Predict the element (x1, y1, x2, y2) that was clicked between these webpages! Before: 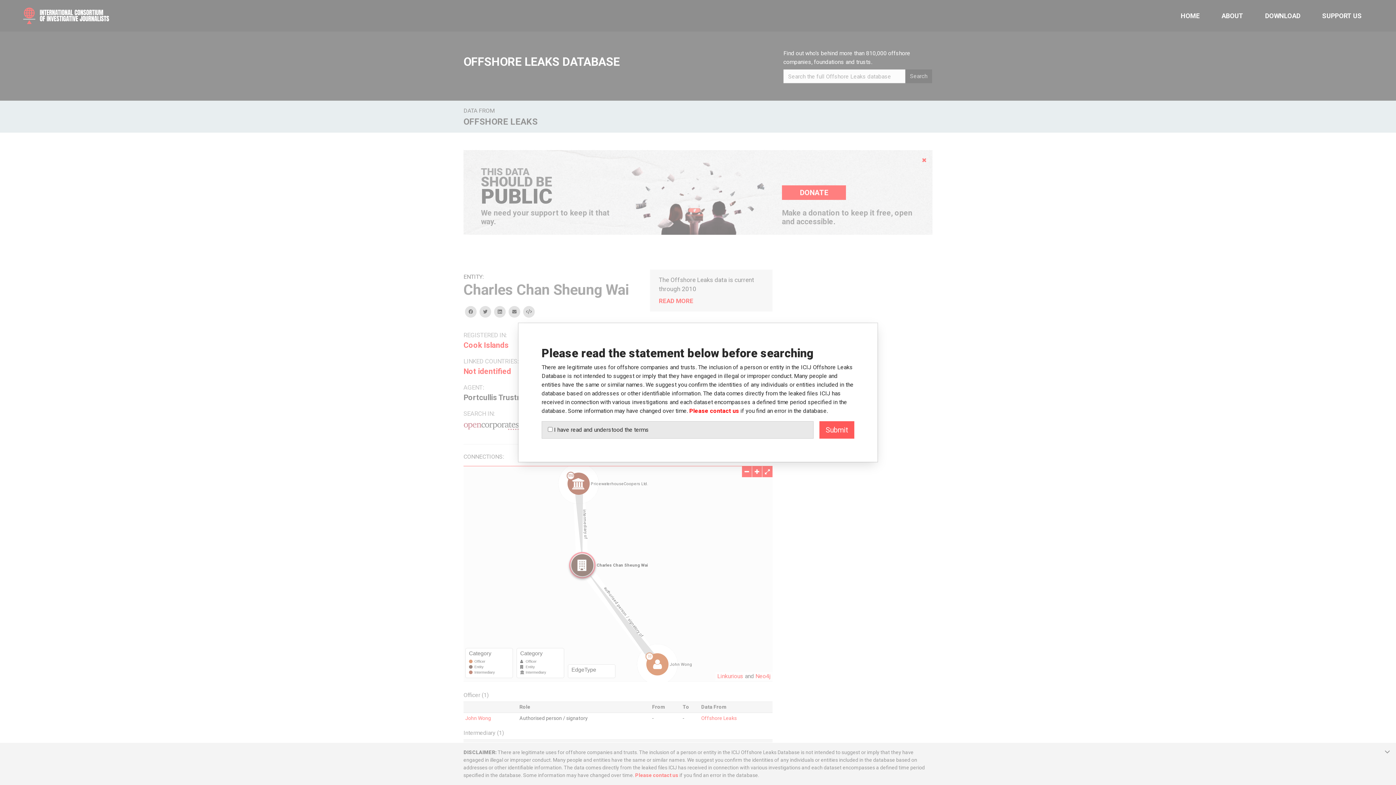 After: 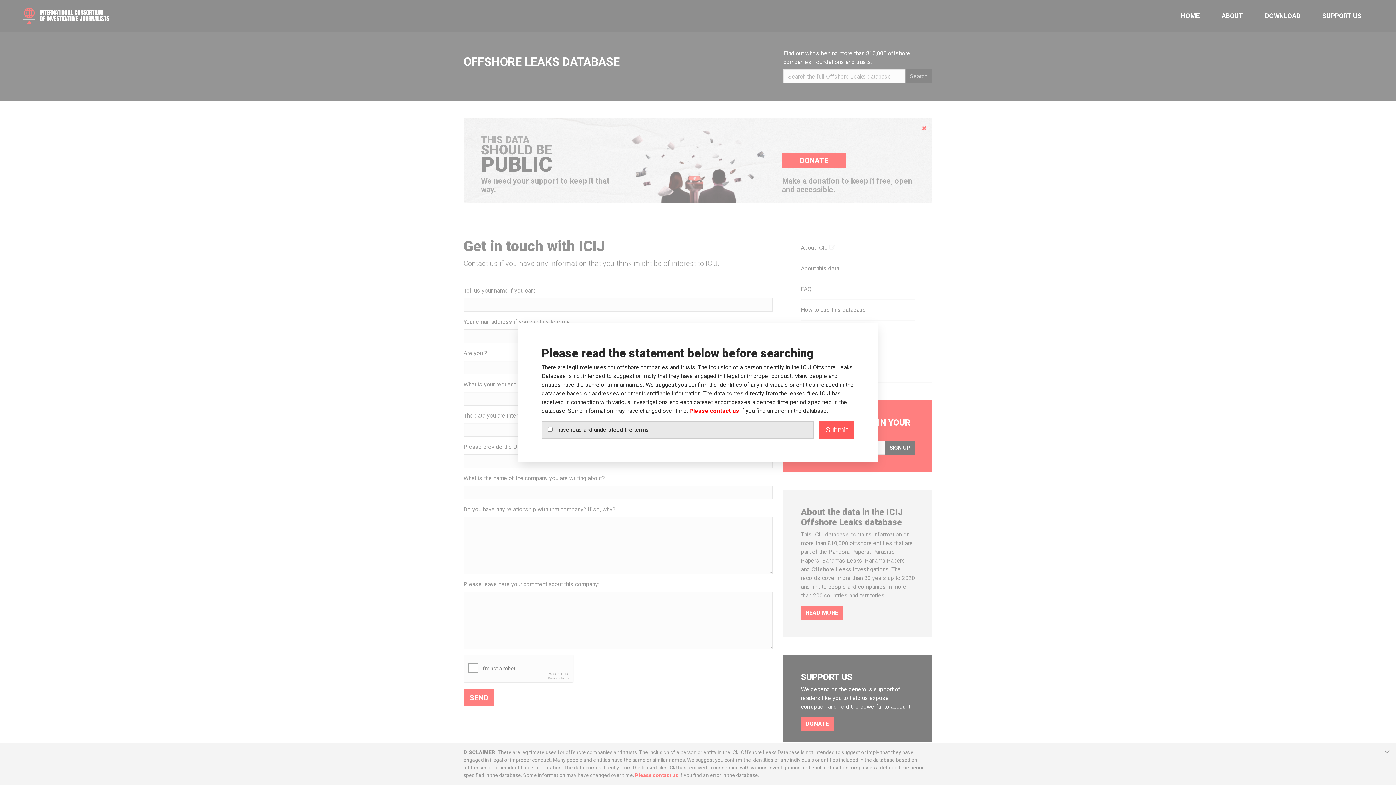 Action: bbox: (689, 407, 739, 414) label: Please contact us